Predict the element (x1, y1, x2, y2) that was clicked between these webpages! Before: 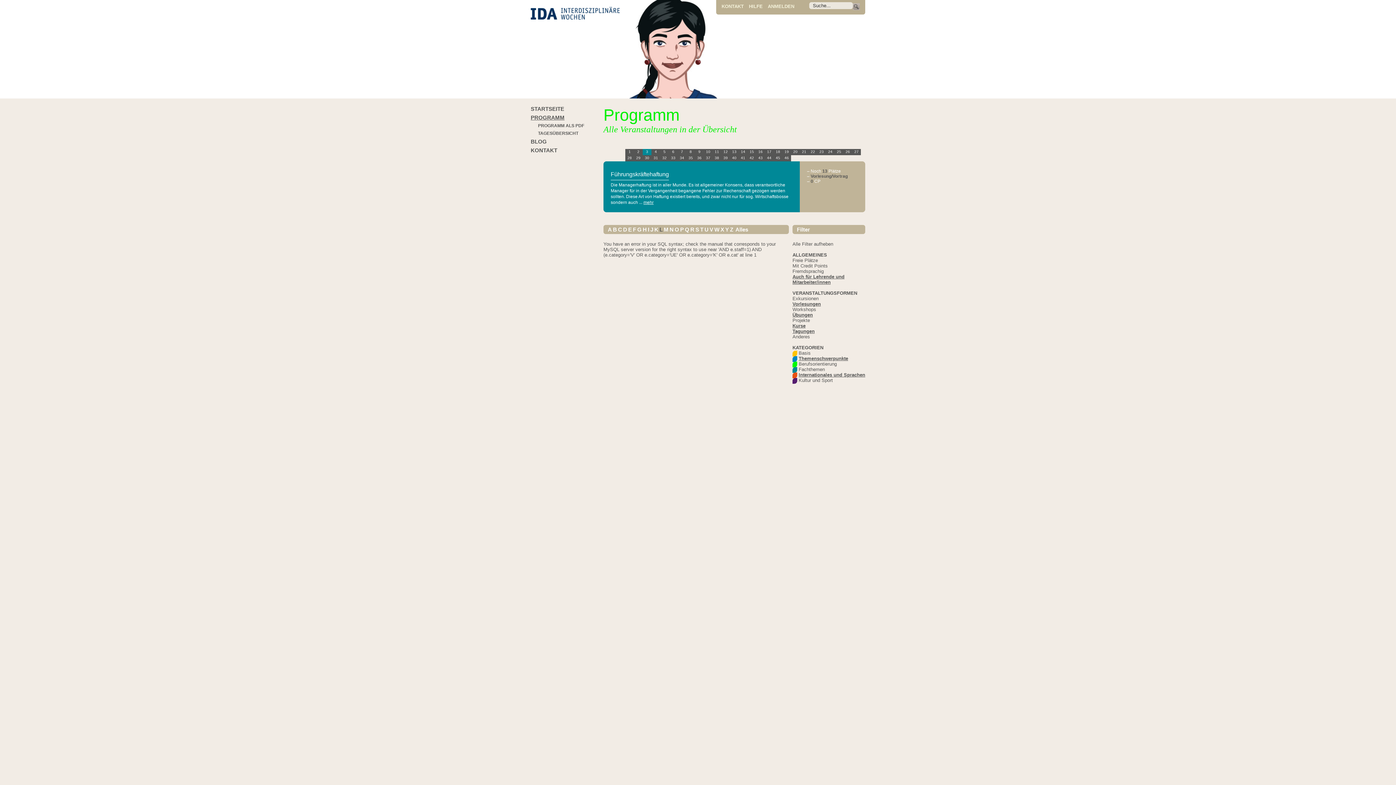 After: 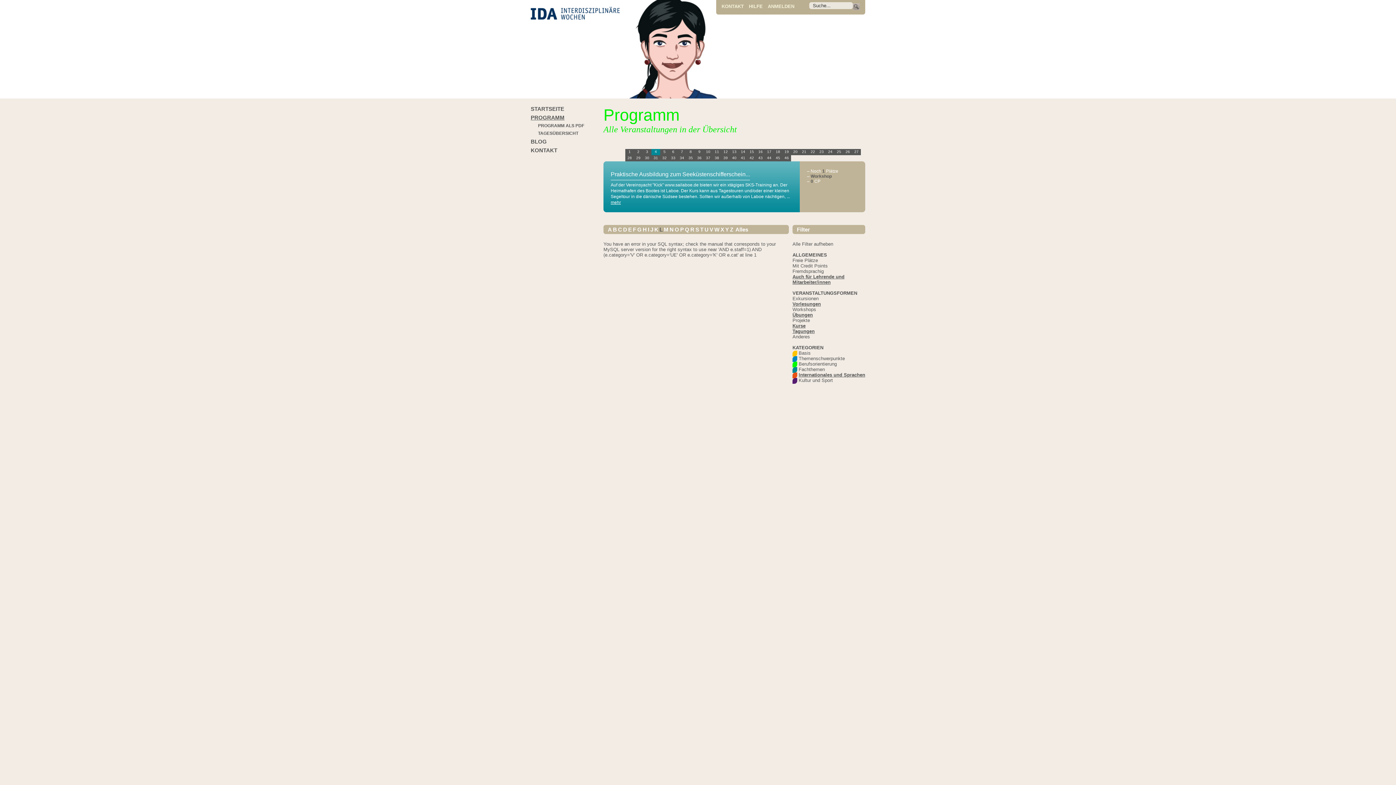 Action: label: Themenschwerpunkte bbox: (798, 356, 848, 361)